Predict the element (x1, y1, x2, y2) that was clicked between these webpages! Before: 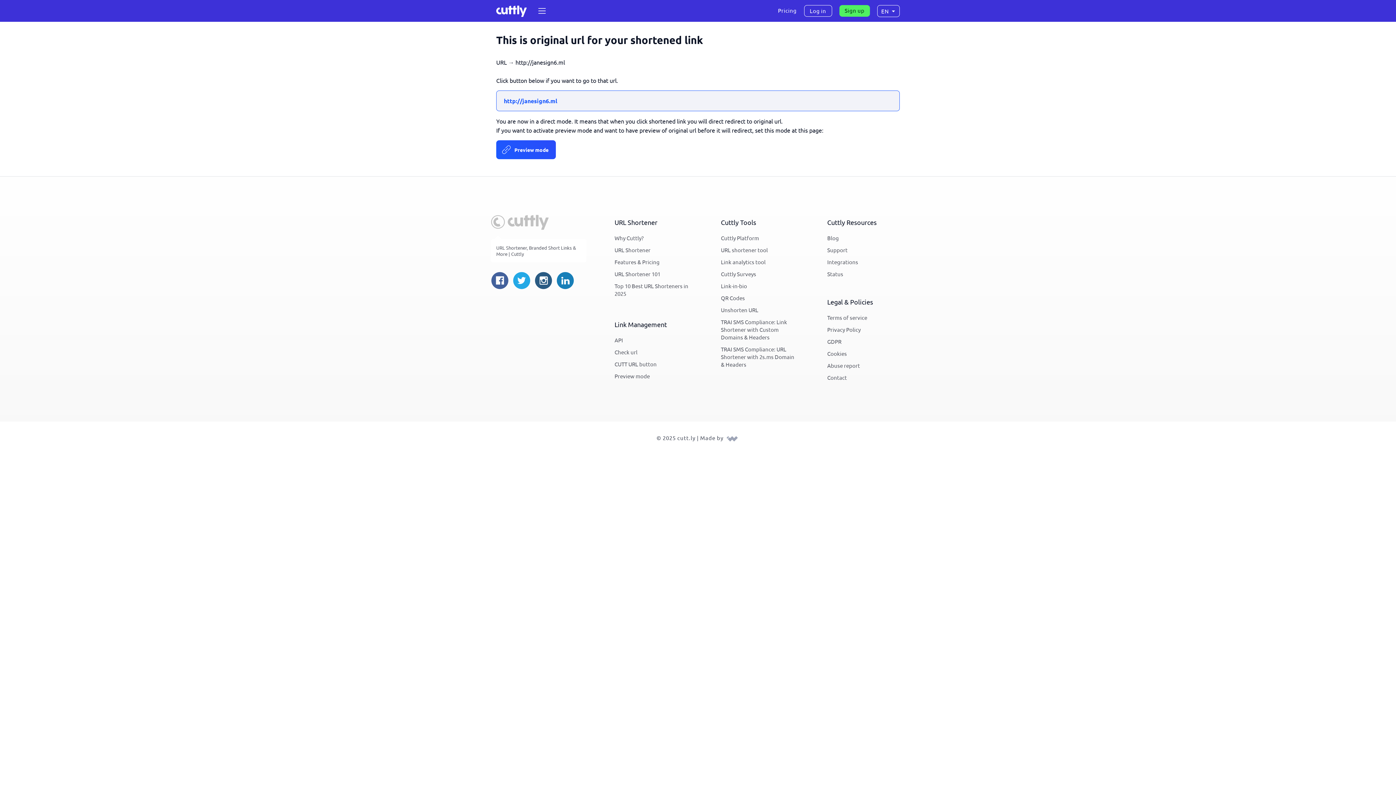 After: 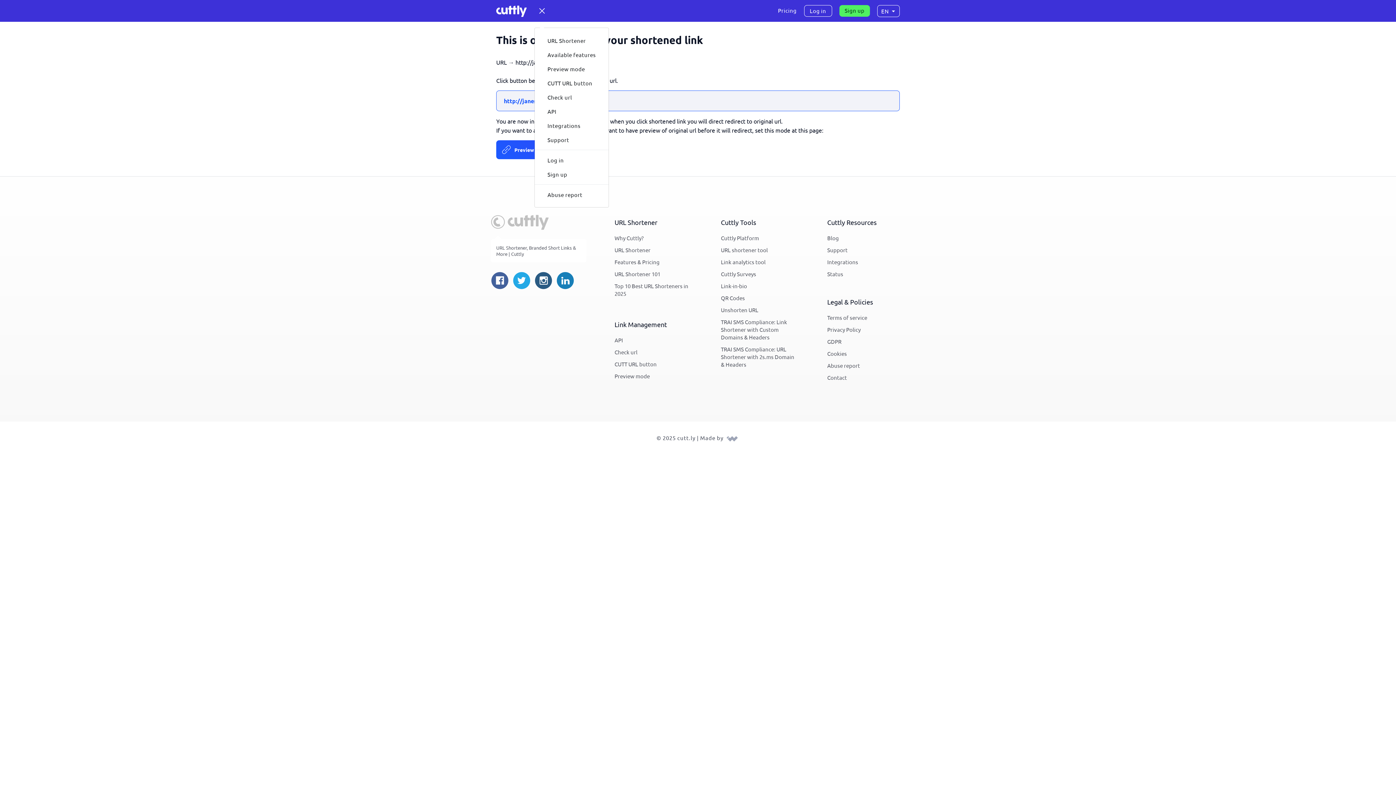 Action: bbox: (535, 4, 548, 17) label: Menu